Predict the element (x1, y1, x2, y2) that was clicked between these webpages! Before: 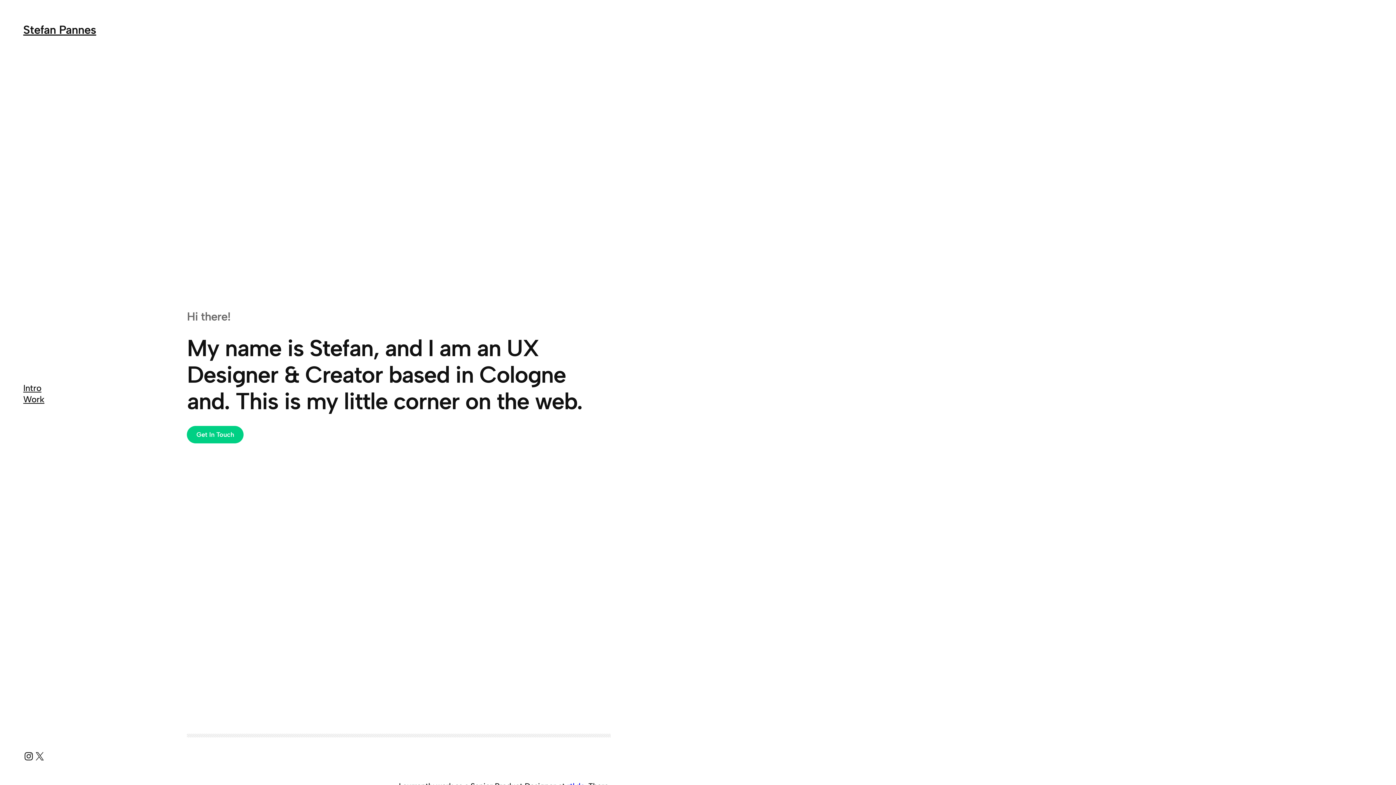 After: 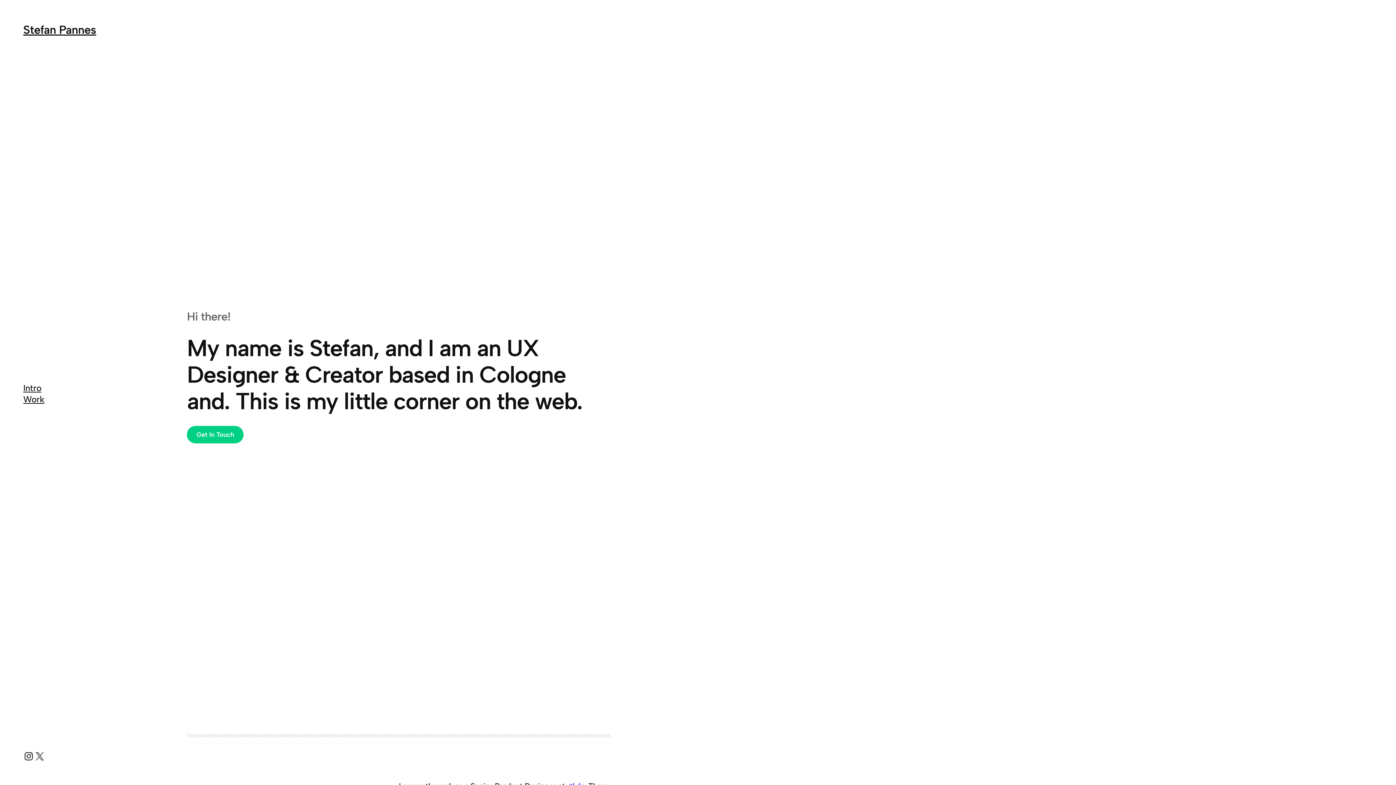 Action: label: Stefan Pannes bbox: (23, 22, 96, 36)